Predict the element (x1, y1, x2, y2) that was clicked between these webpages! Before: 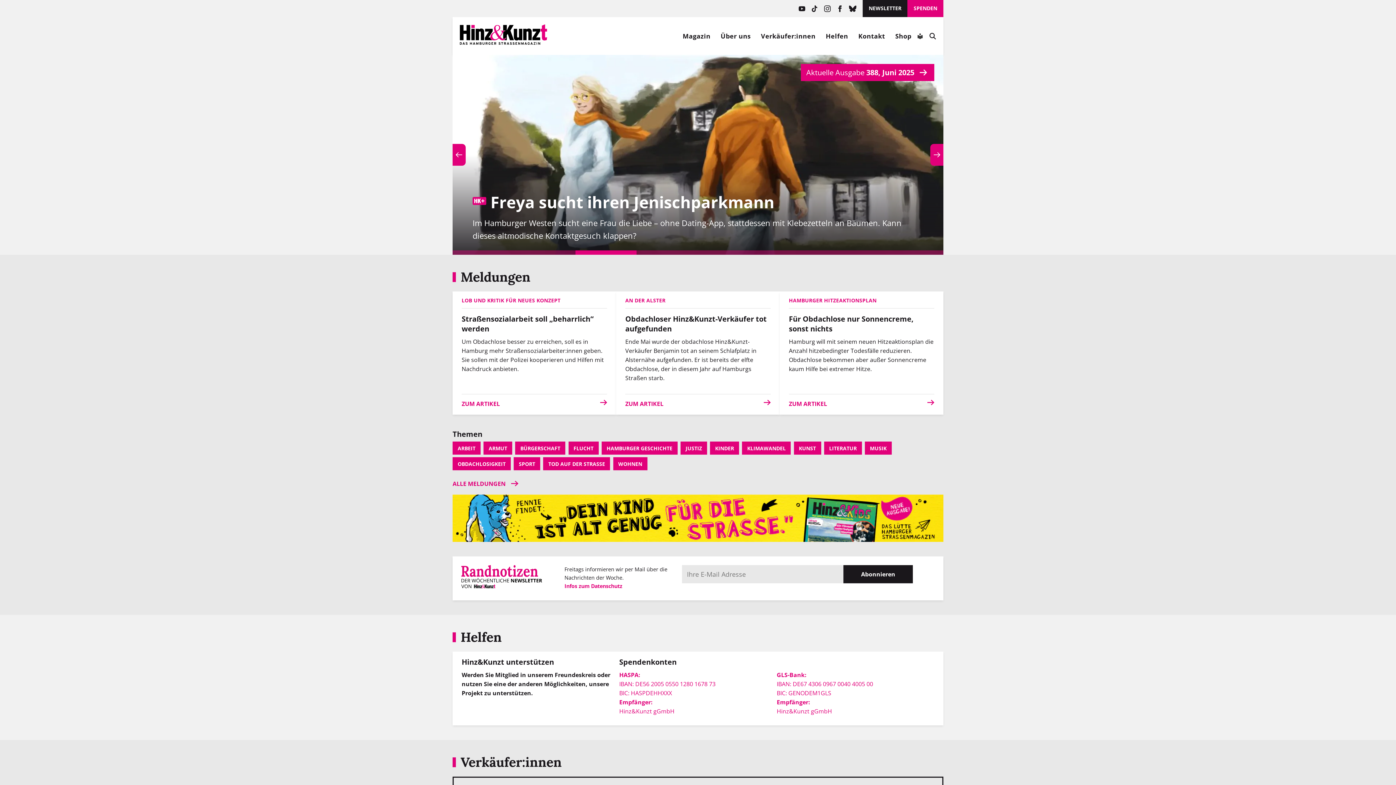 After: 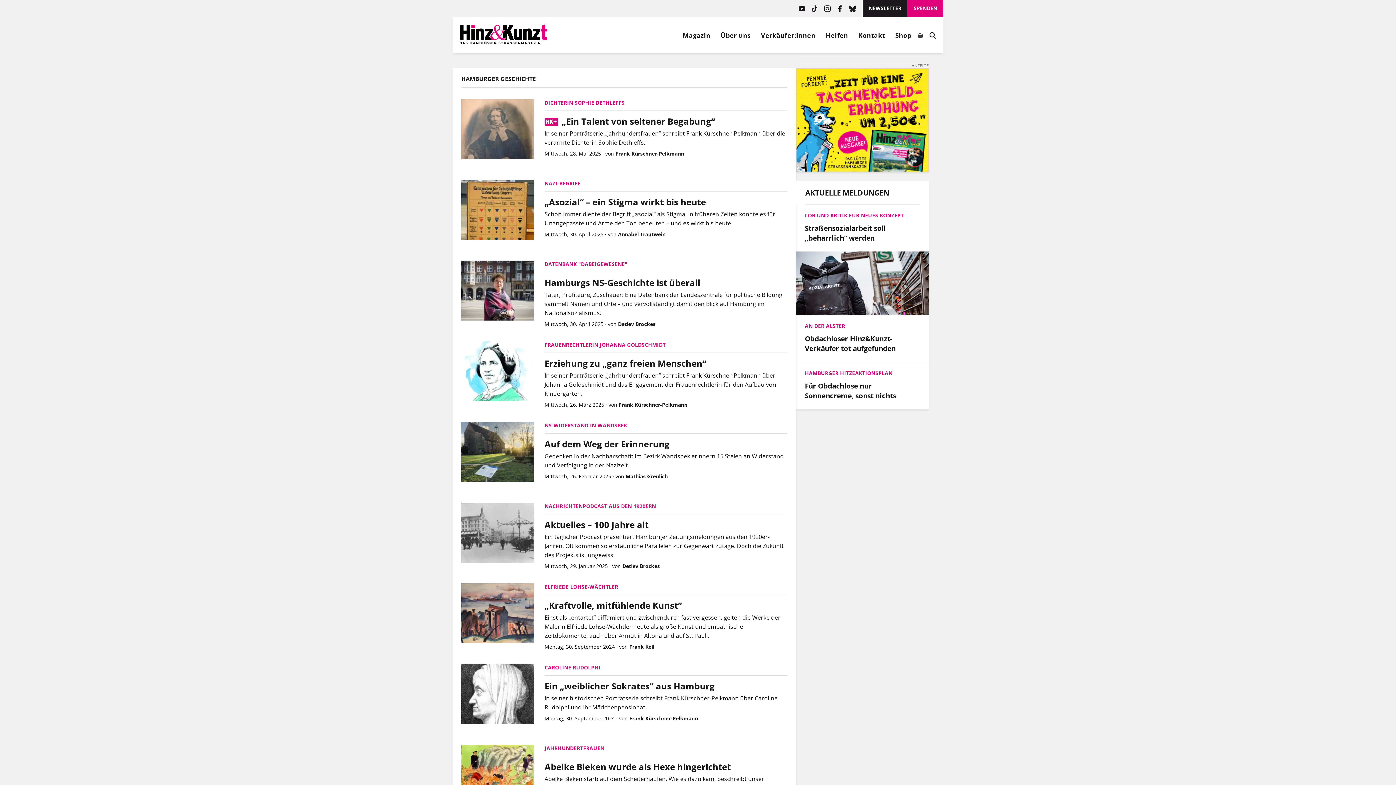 Action: bbox: (601, 441, 677, 454) label: HAMBURGER GESCHICHTE